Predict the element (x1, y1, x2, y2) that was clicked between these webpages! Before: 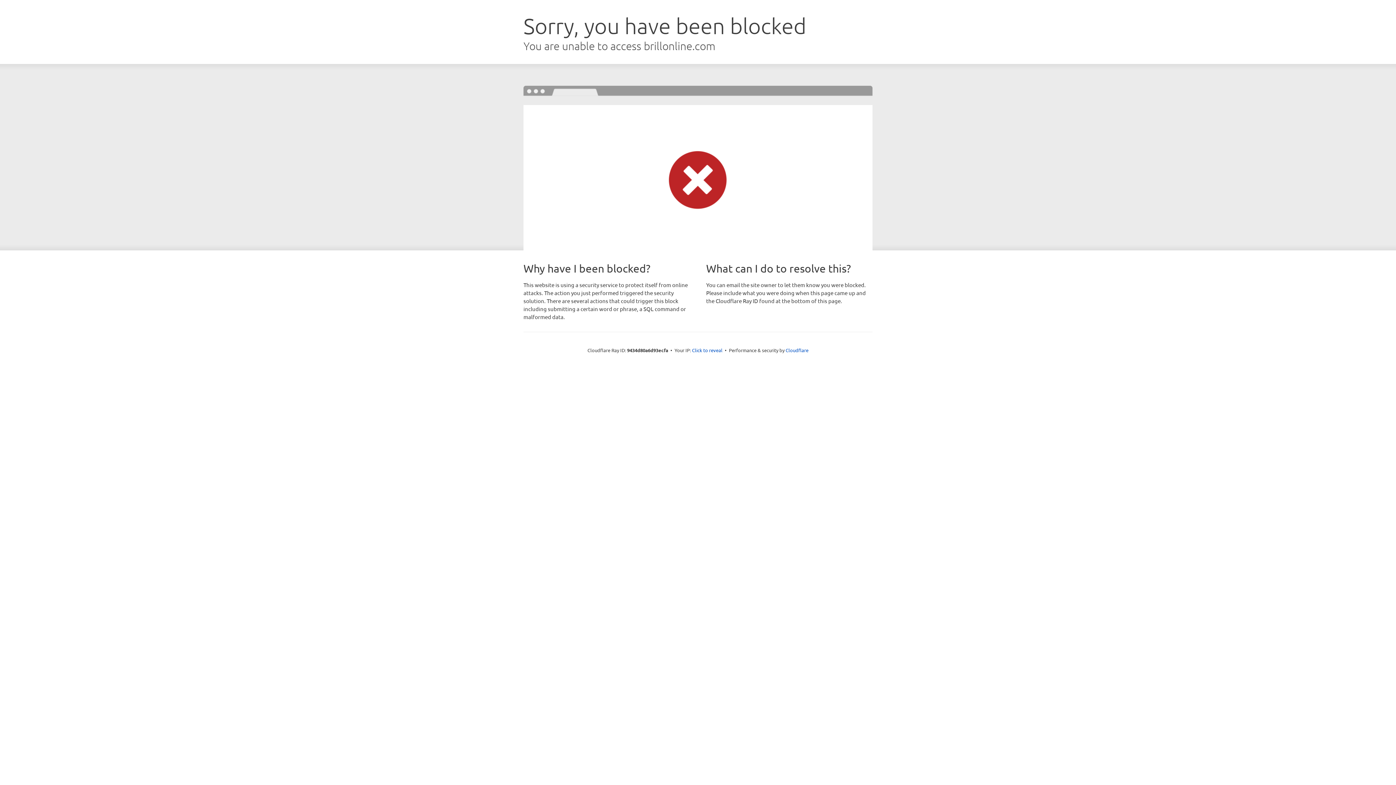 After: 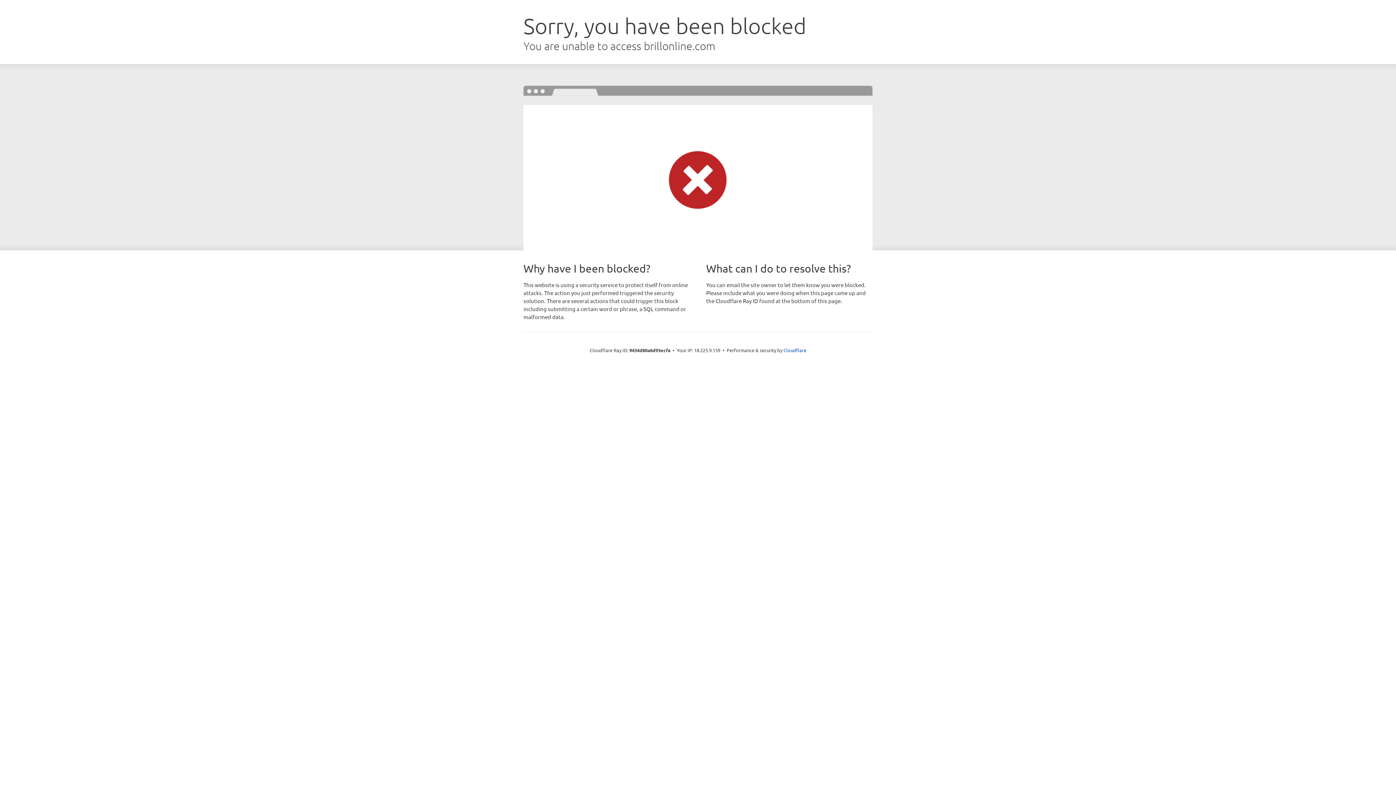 Action: label: Click to reveal bbox: (692, 346, 722, 353)